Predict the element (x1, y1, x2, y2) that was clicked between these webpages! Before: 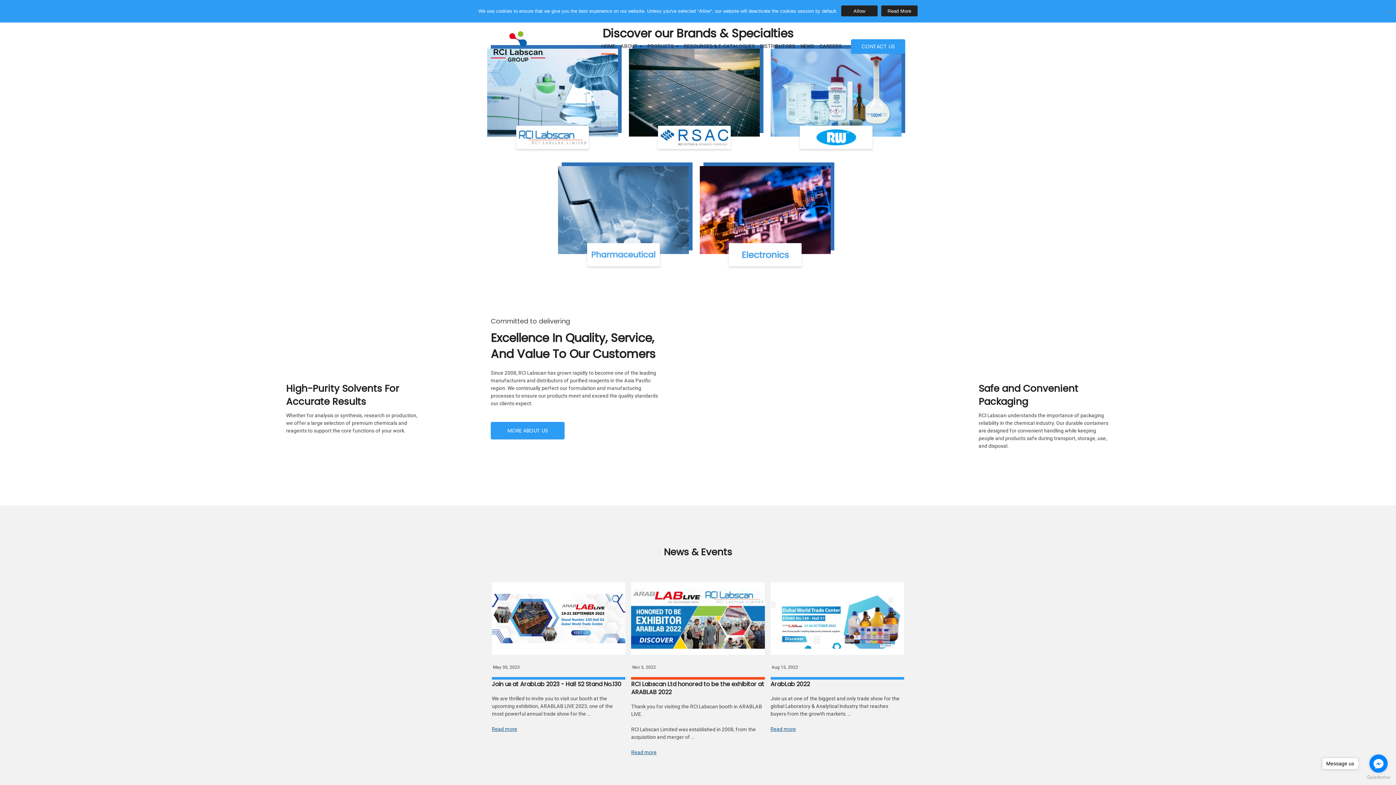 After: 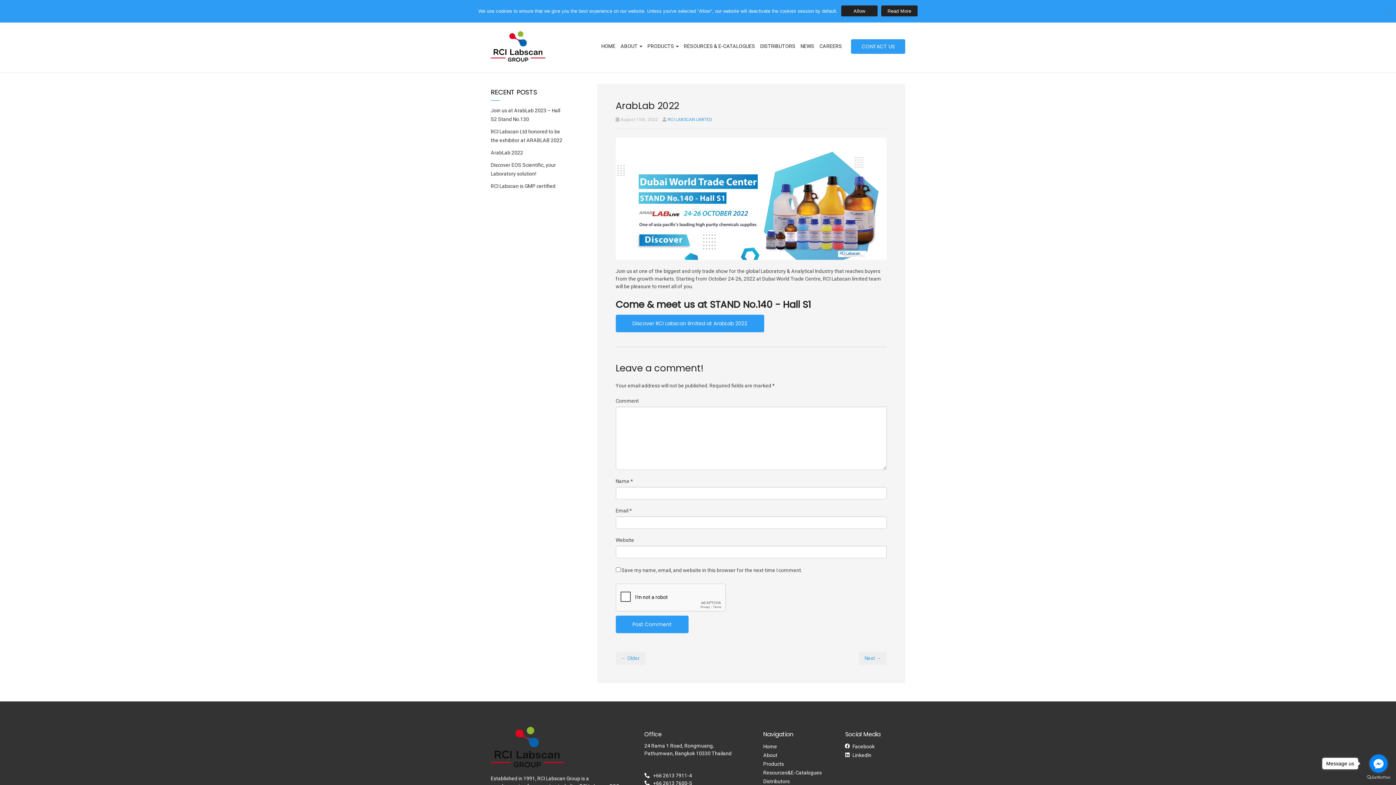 Action: bbox: (770, 575, 904, 655)